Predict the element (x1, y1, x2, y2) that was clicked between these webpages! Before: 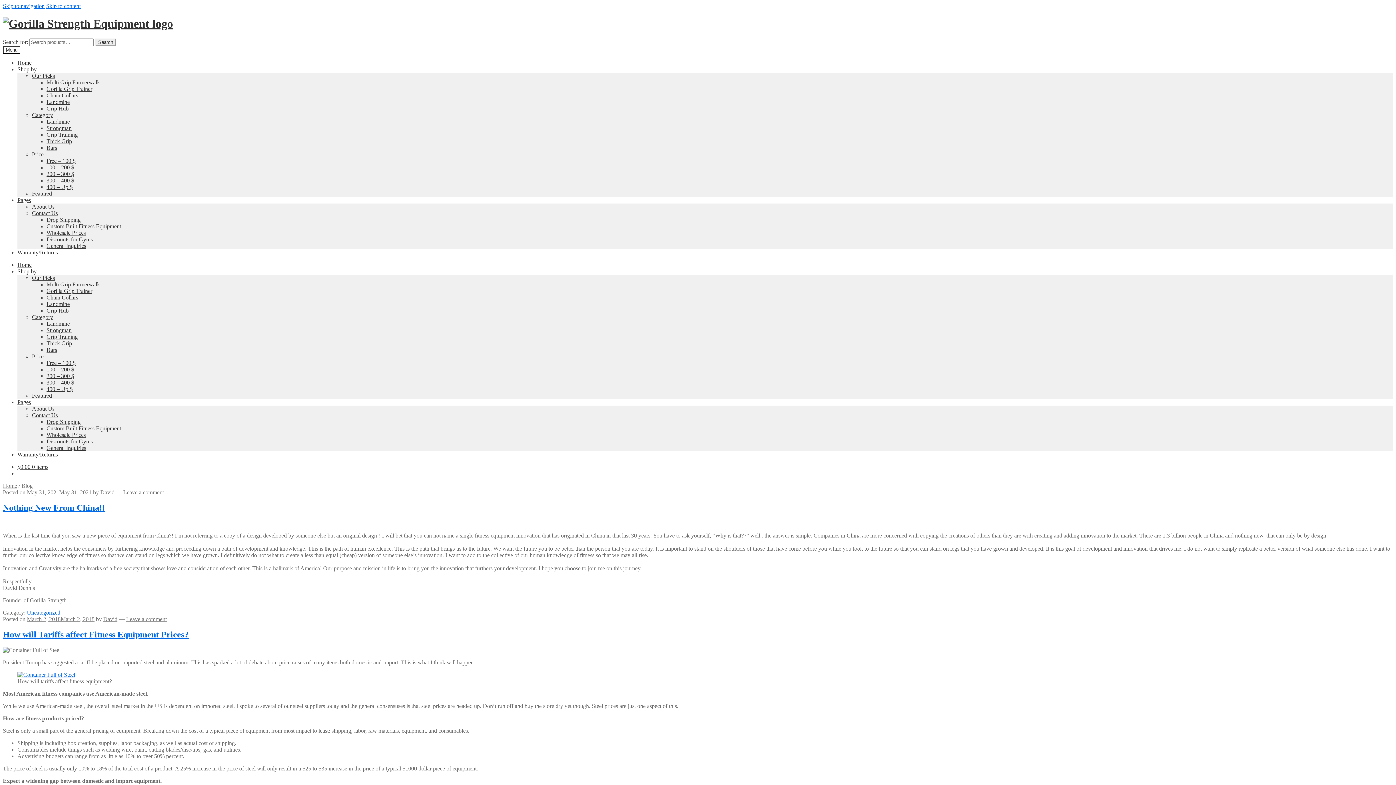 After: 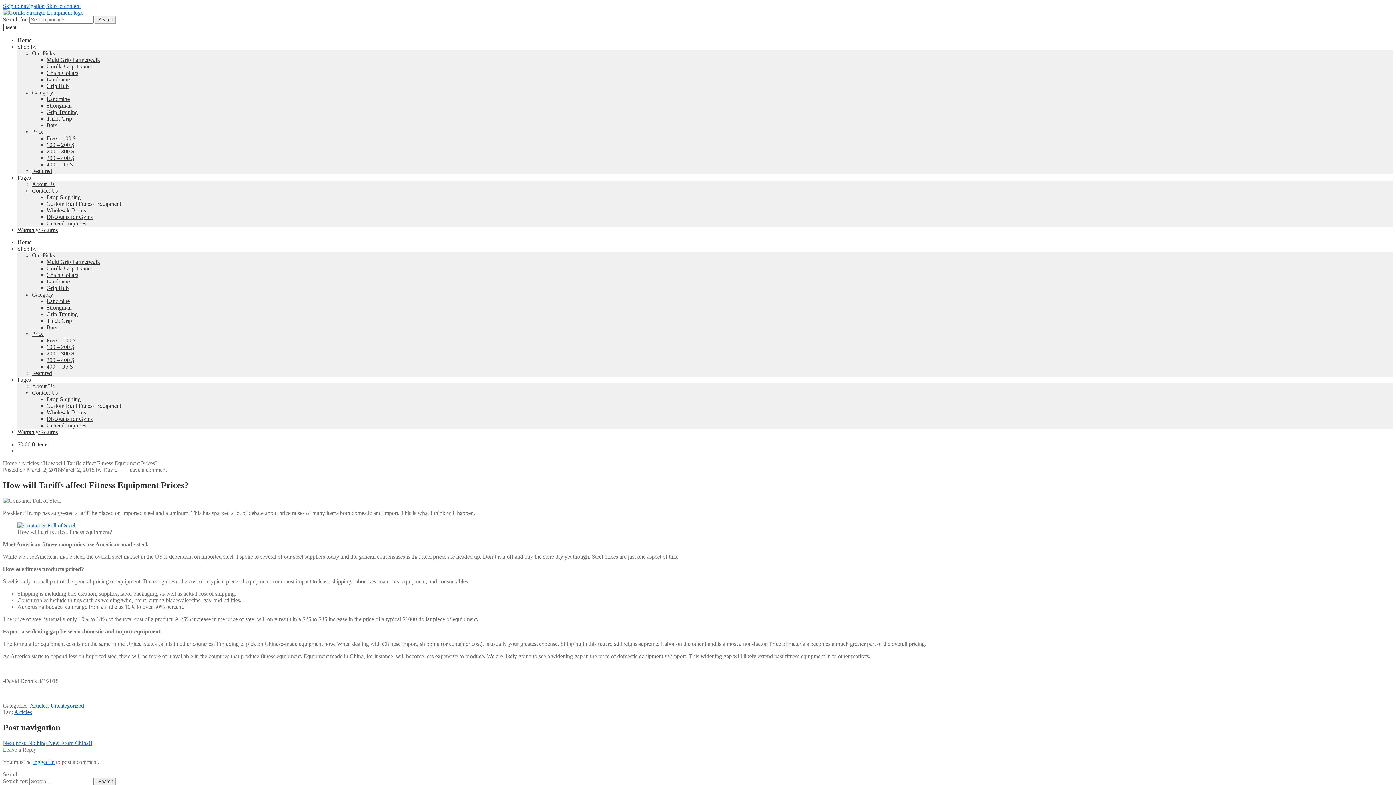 Action: bbox: (26, 616, 94, 622) label: March 2, 2018March 2, 2018